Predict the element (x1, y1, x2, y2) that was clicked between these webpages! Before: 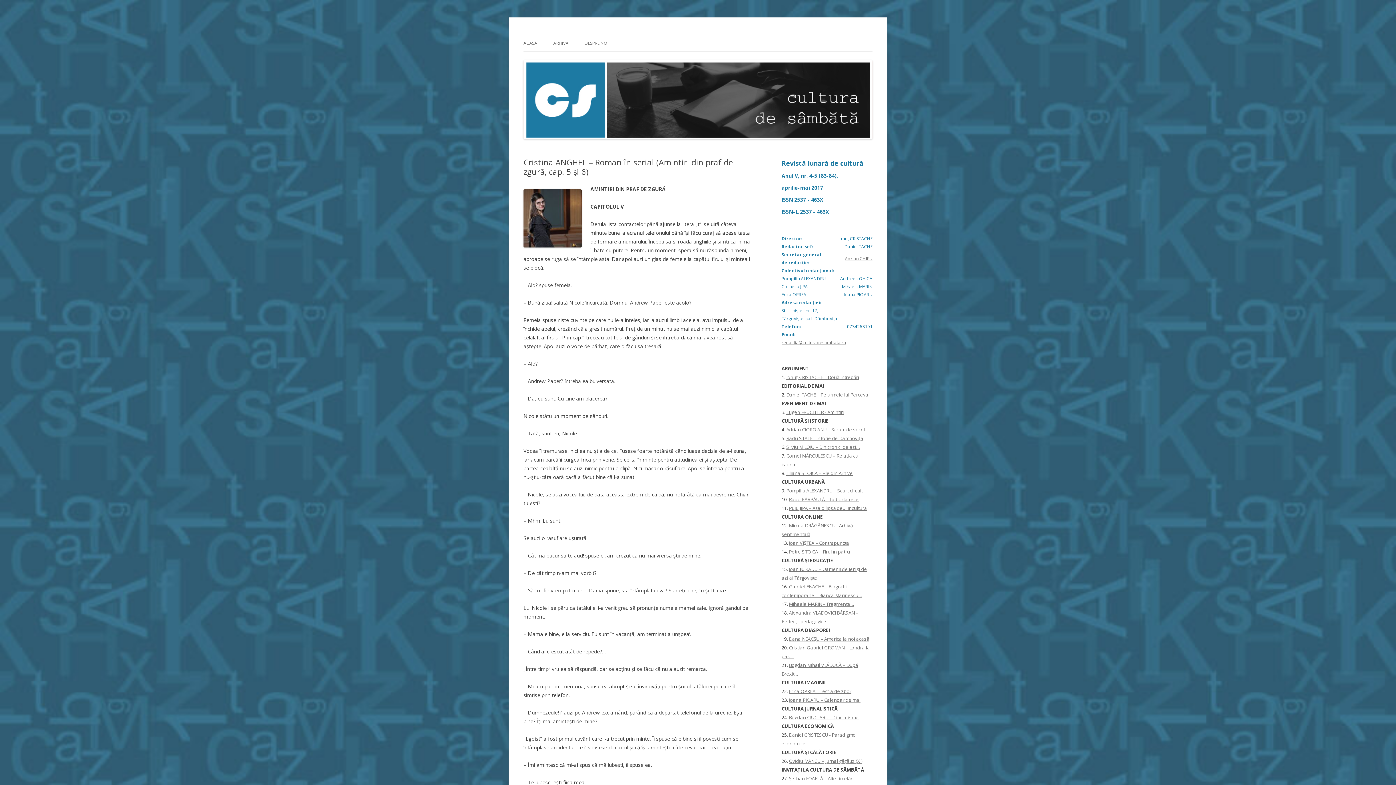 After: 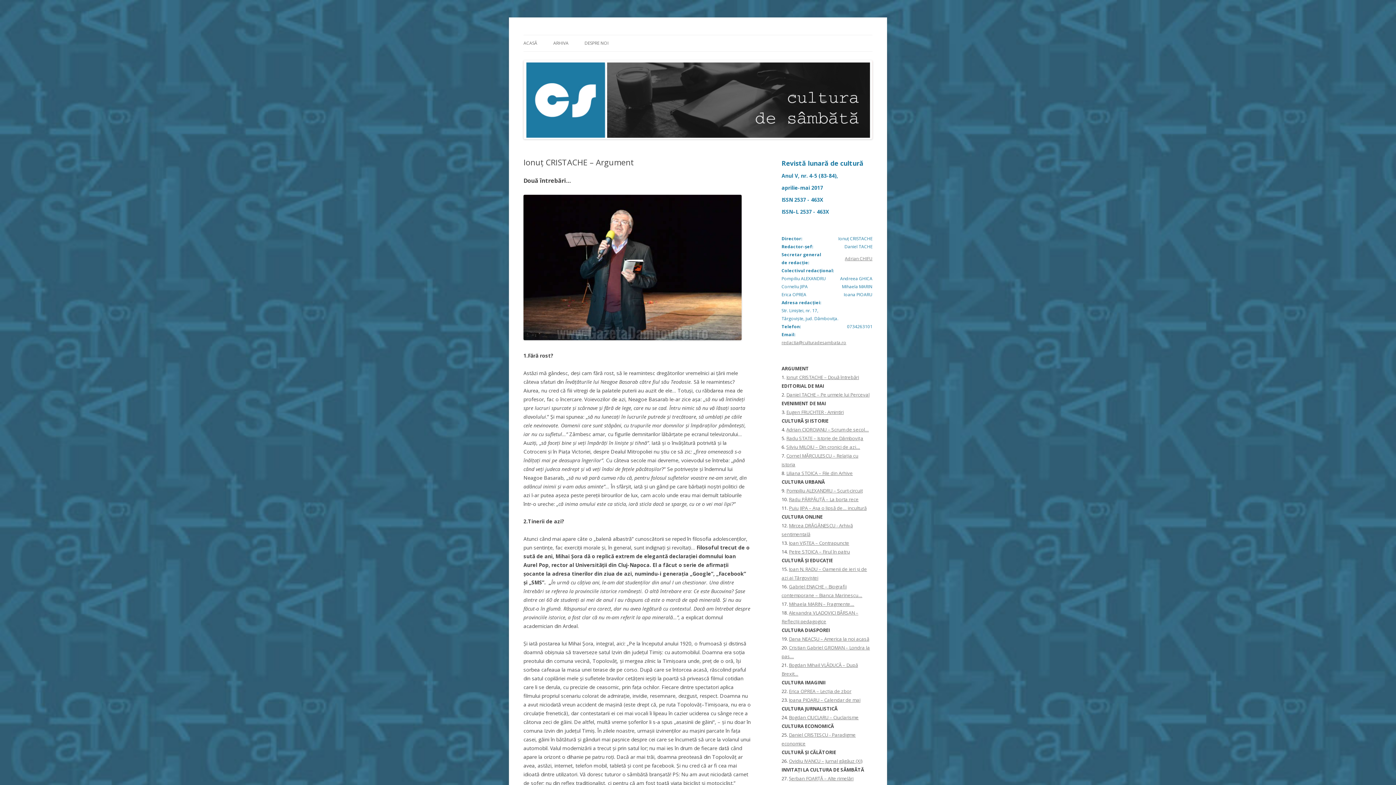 Action: label: Ionuț CRISTACHE – Două întrebări bbox: (786, 374, 859, 380)